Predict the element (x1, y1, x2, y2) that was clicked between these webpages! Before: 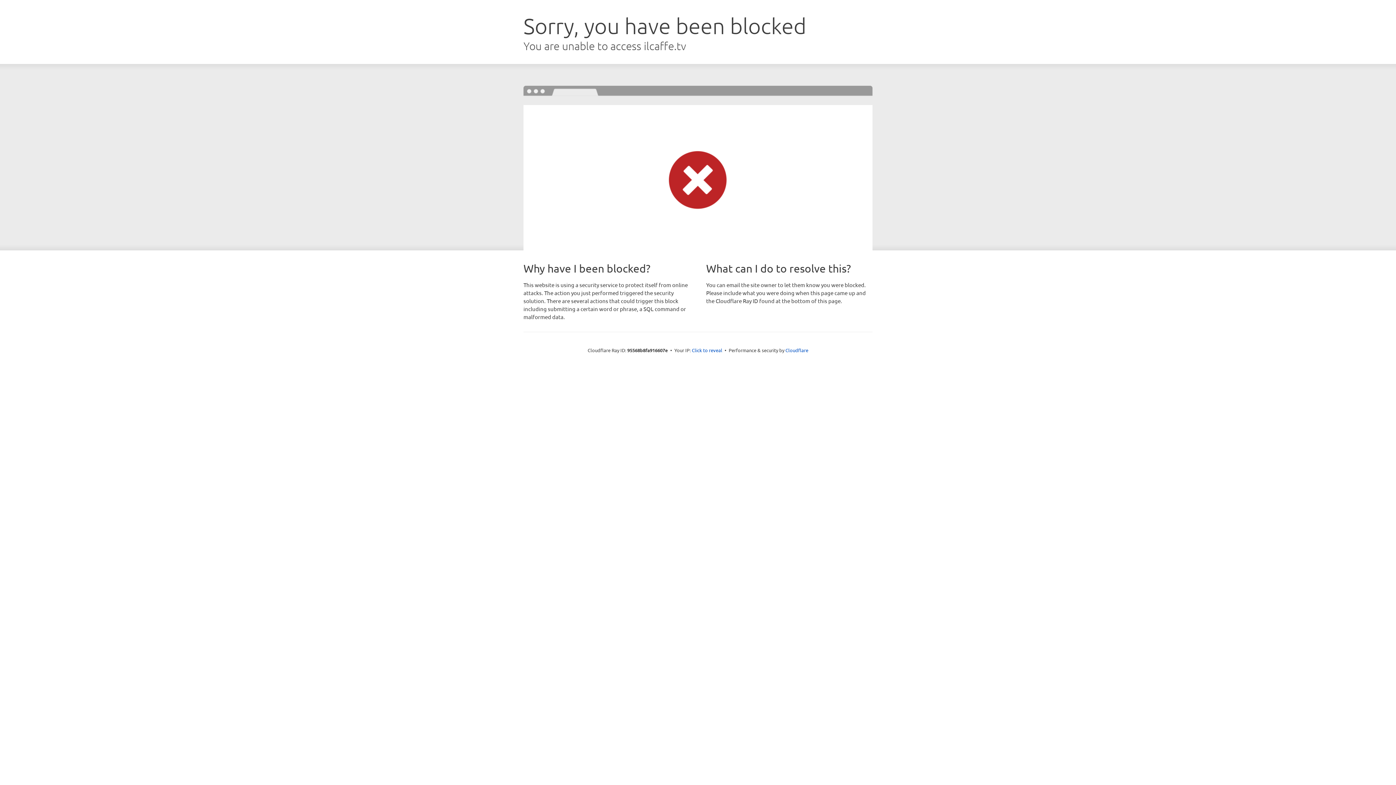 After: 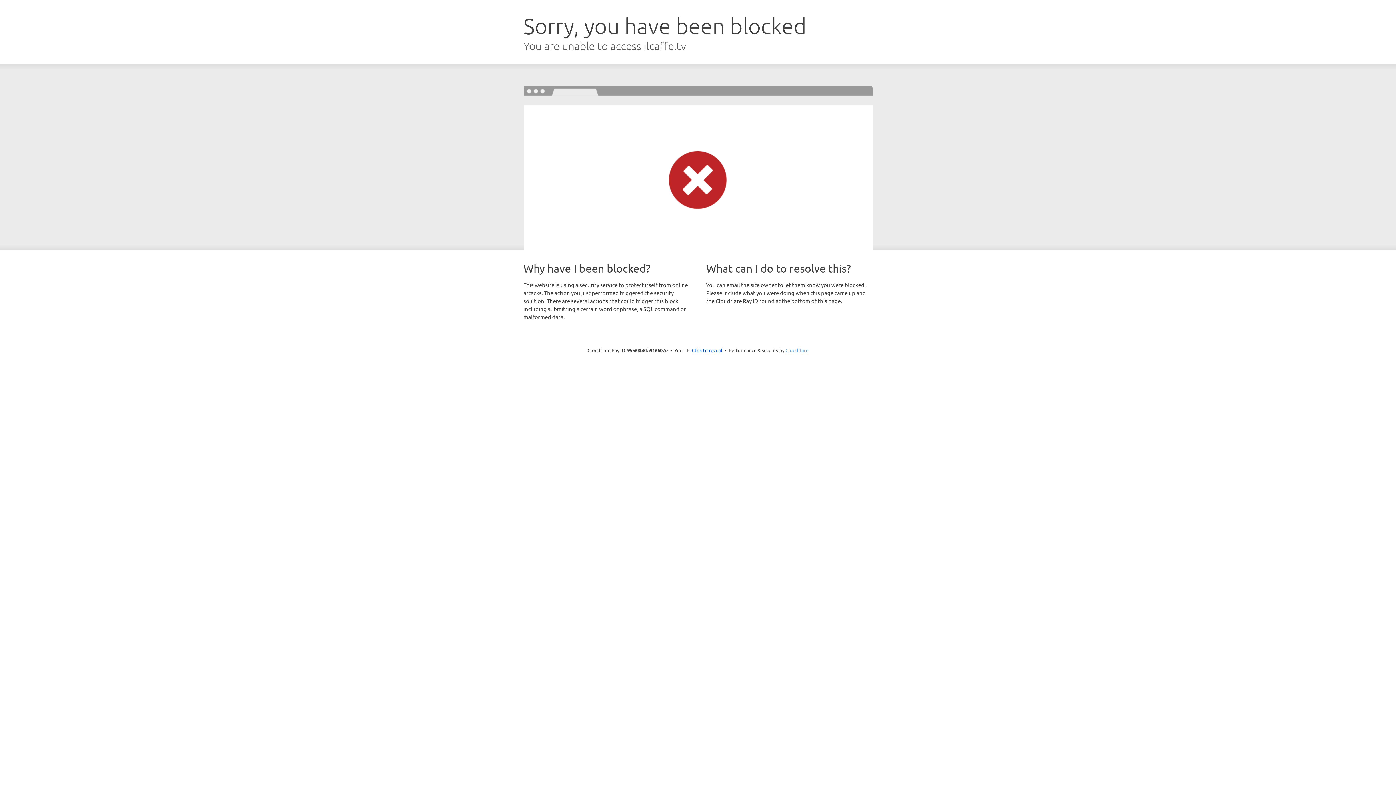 Action: bbox: (785, 347, 808, 353) label: Cloudflare